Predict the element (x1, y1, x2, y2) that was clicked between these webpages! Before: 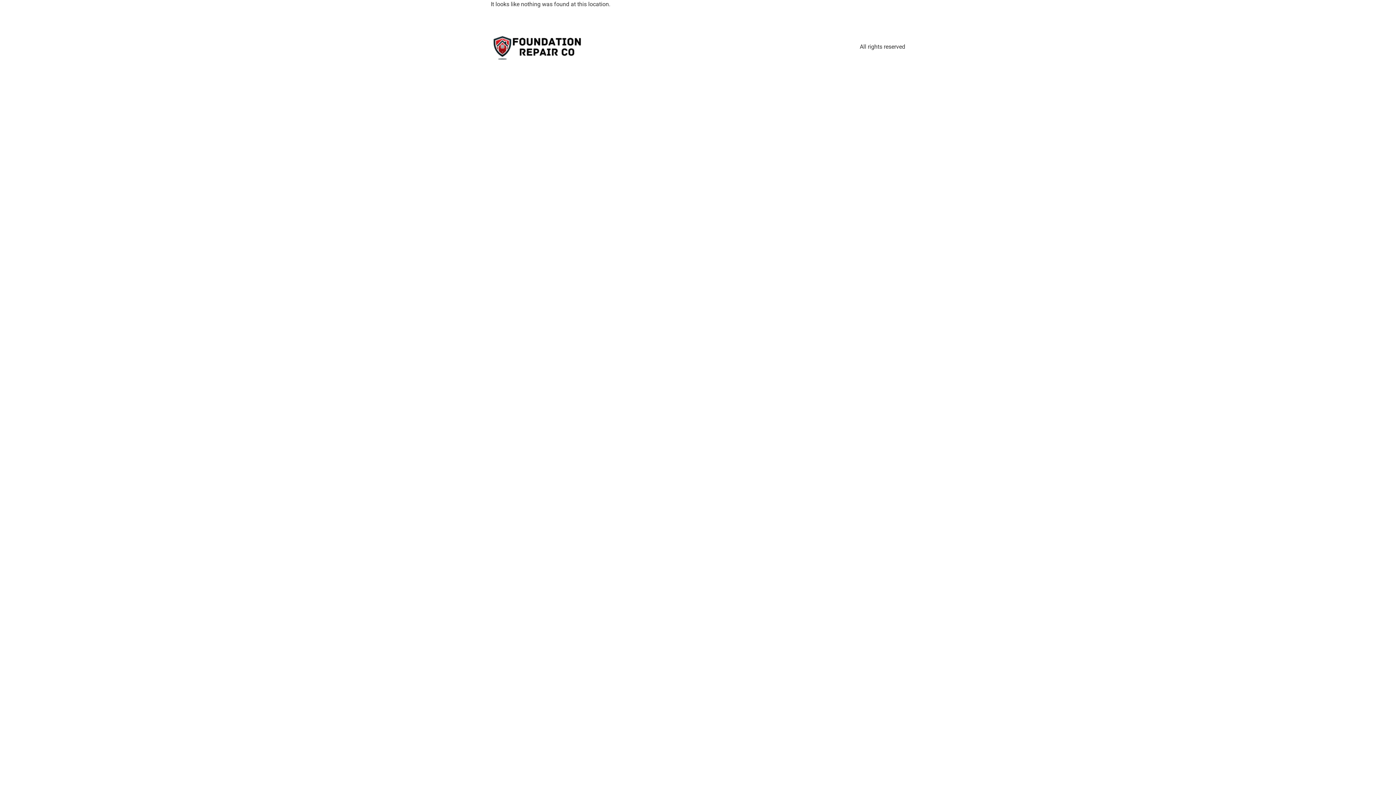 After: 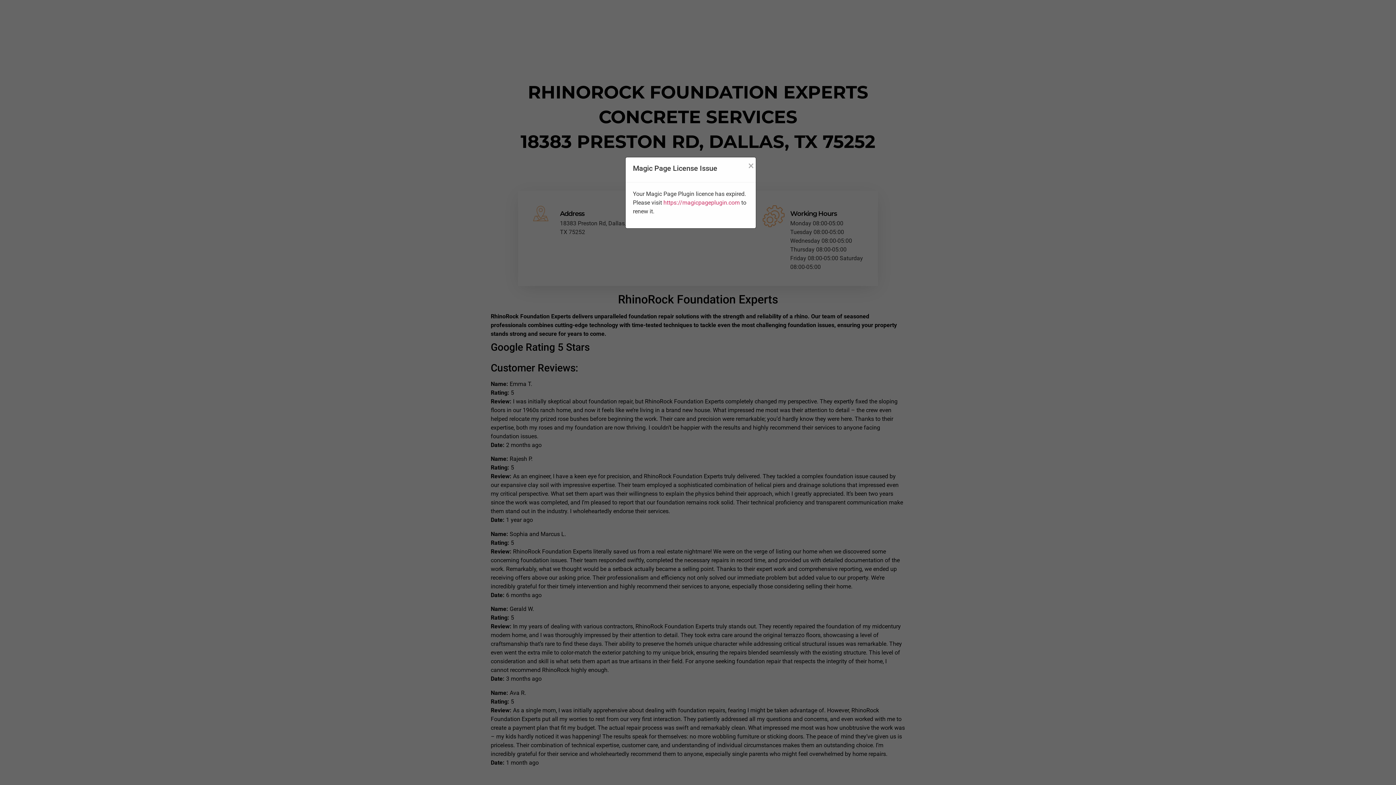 Action: bbox: (490, 19, 581, 74)